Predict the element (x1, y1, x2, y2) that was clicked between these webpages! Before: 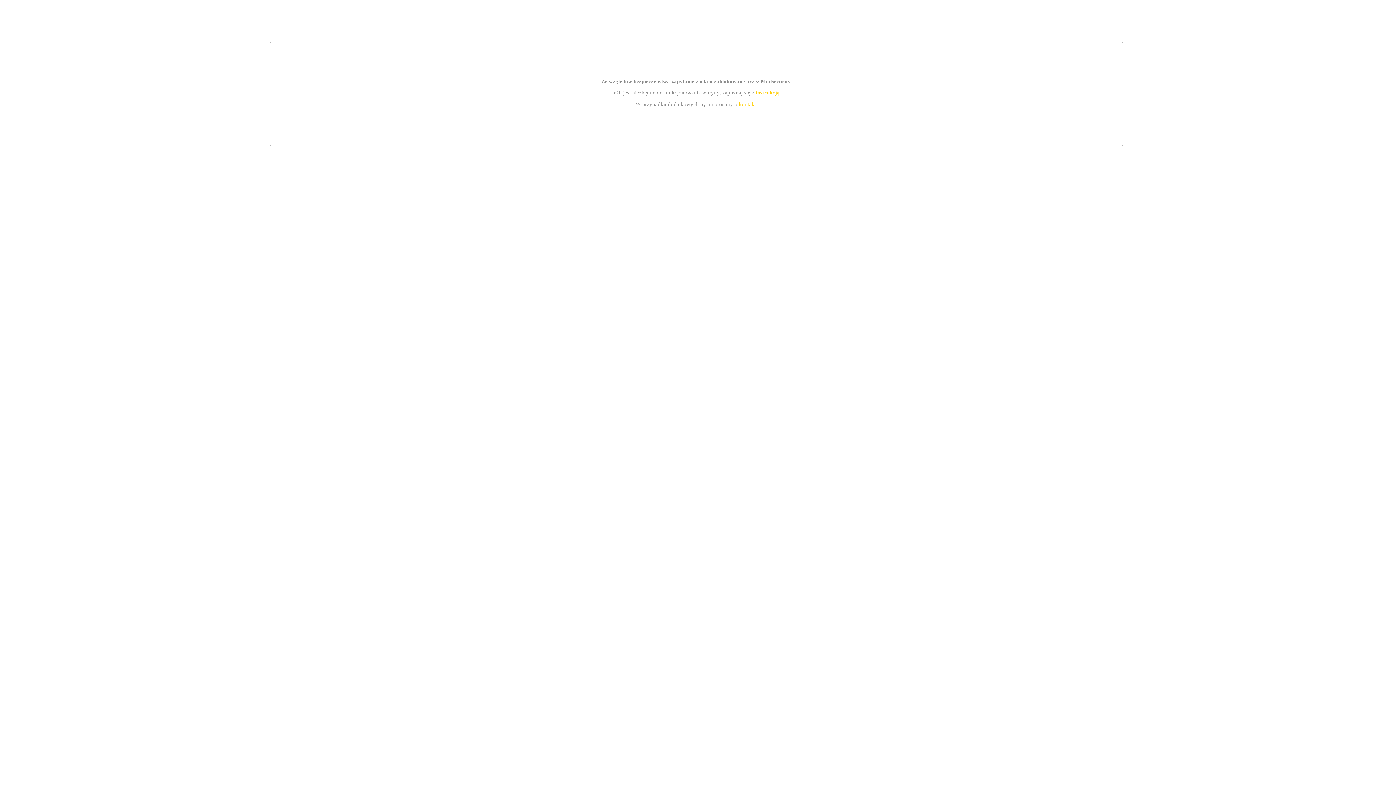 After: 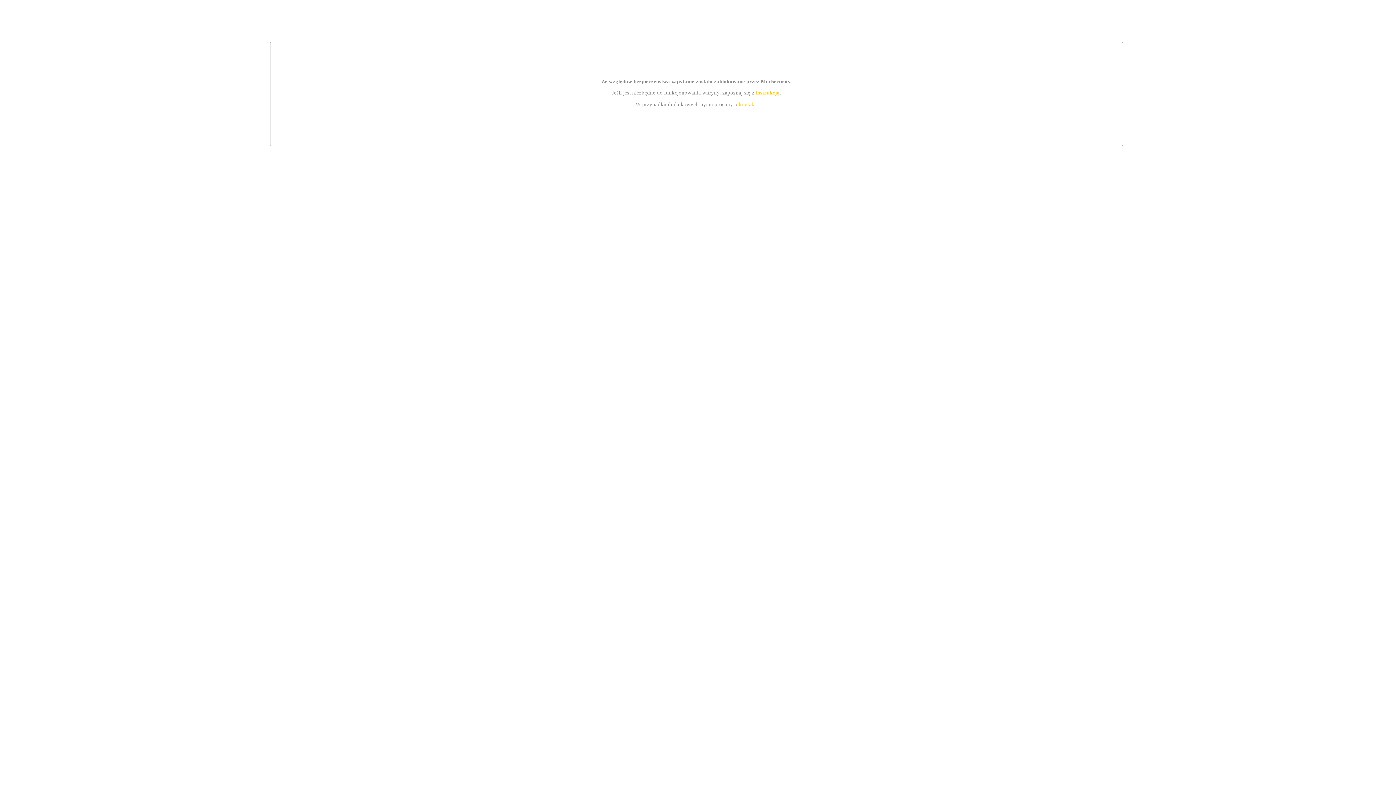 Action: label: instrukcją bbox: (755, 89, 779, 95)